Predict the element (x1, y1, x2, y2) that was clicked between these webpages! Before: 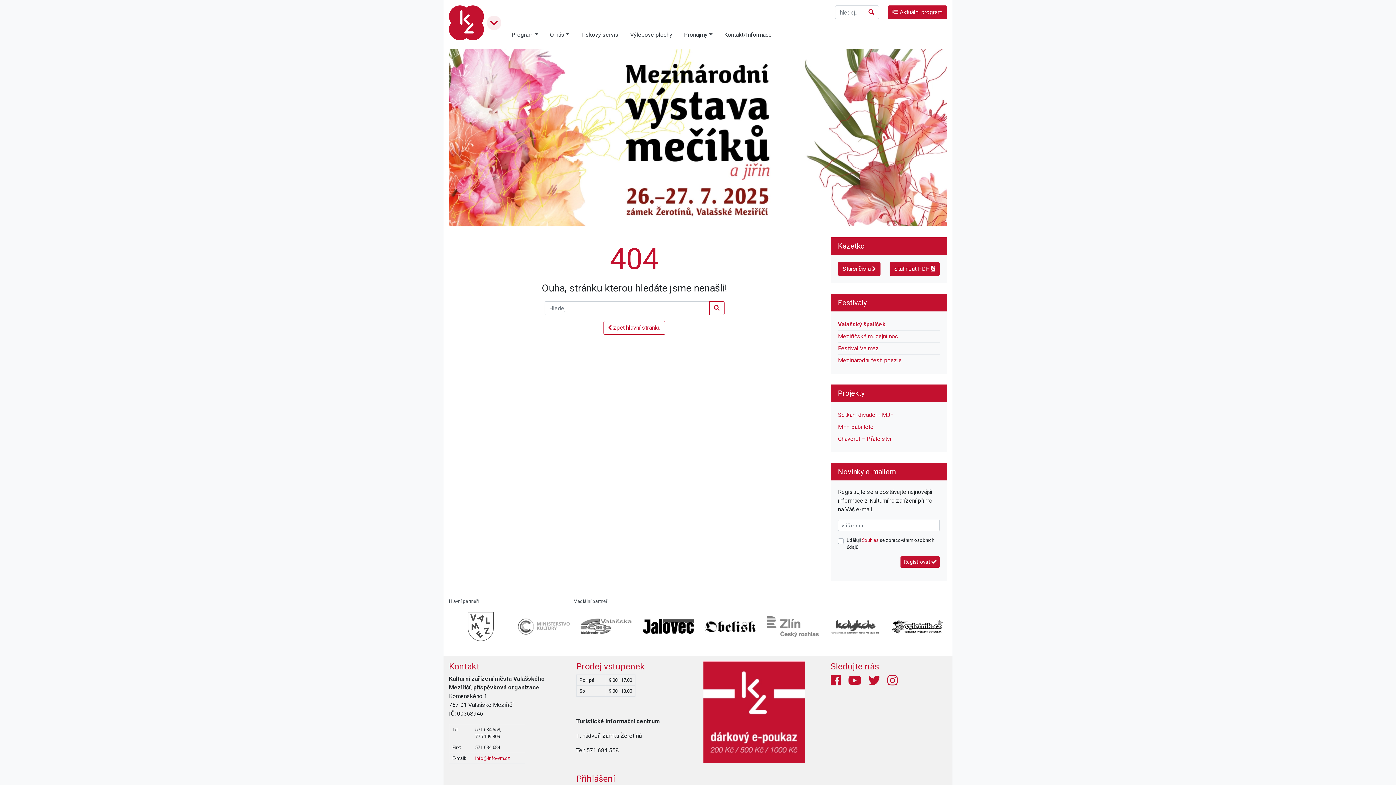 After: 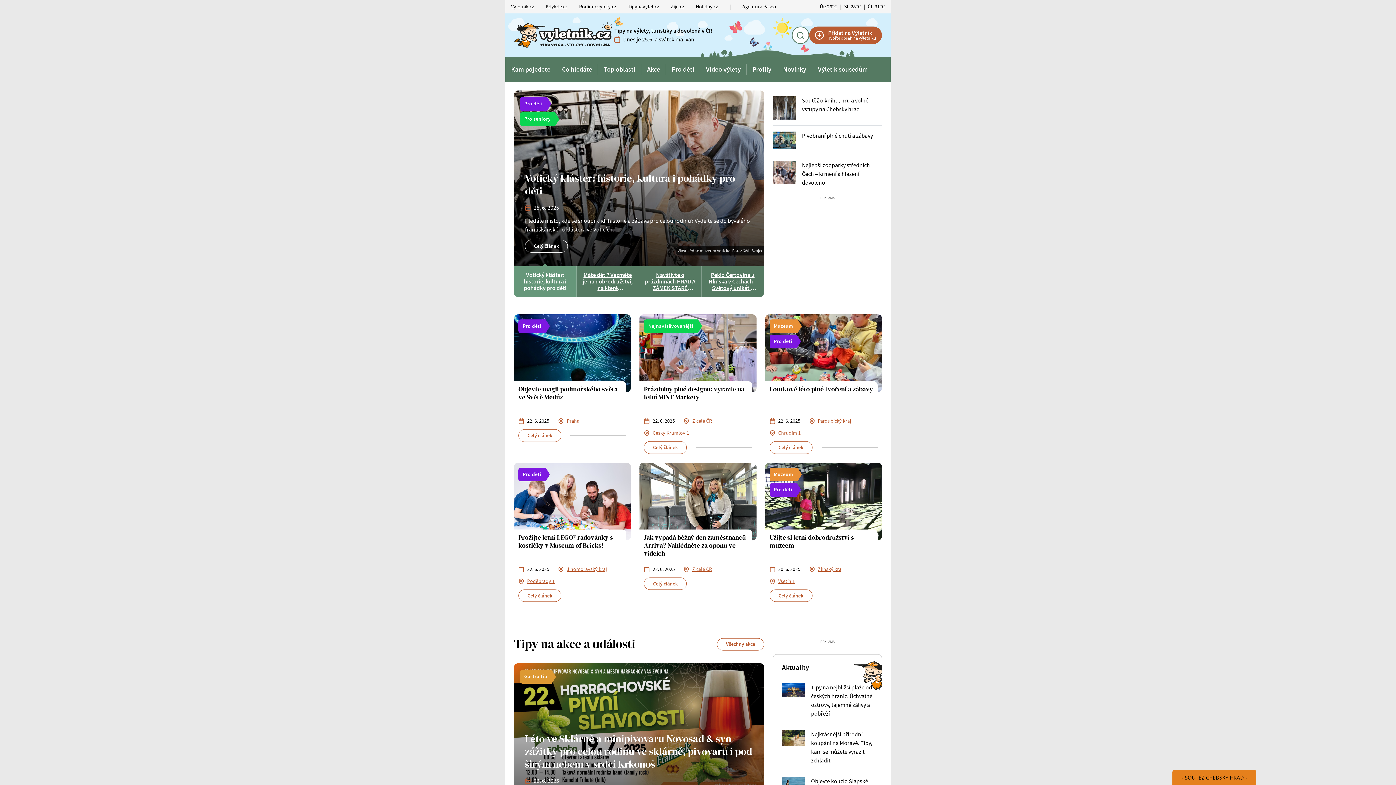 Action: label:   bbox: (885, 605, 947, 648)